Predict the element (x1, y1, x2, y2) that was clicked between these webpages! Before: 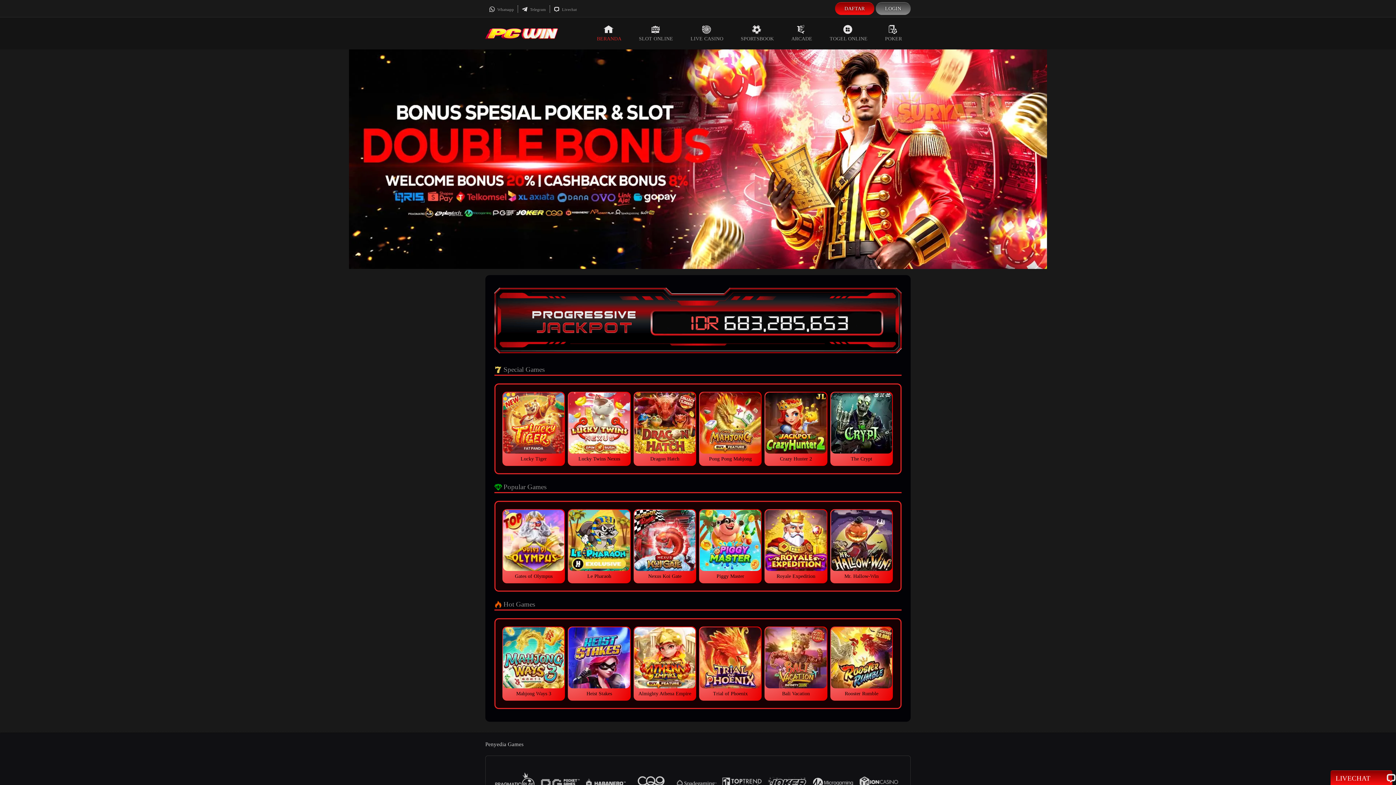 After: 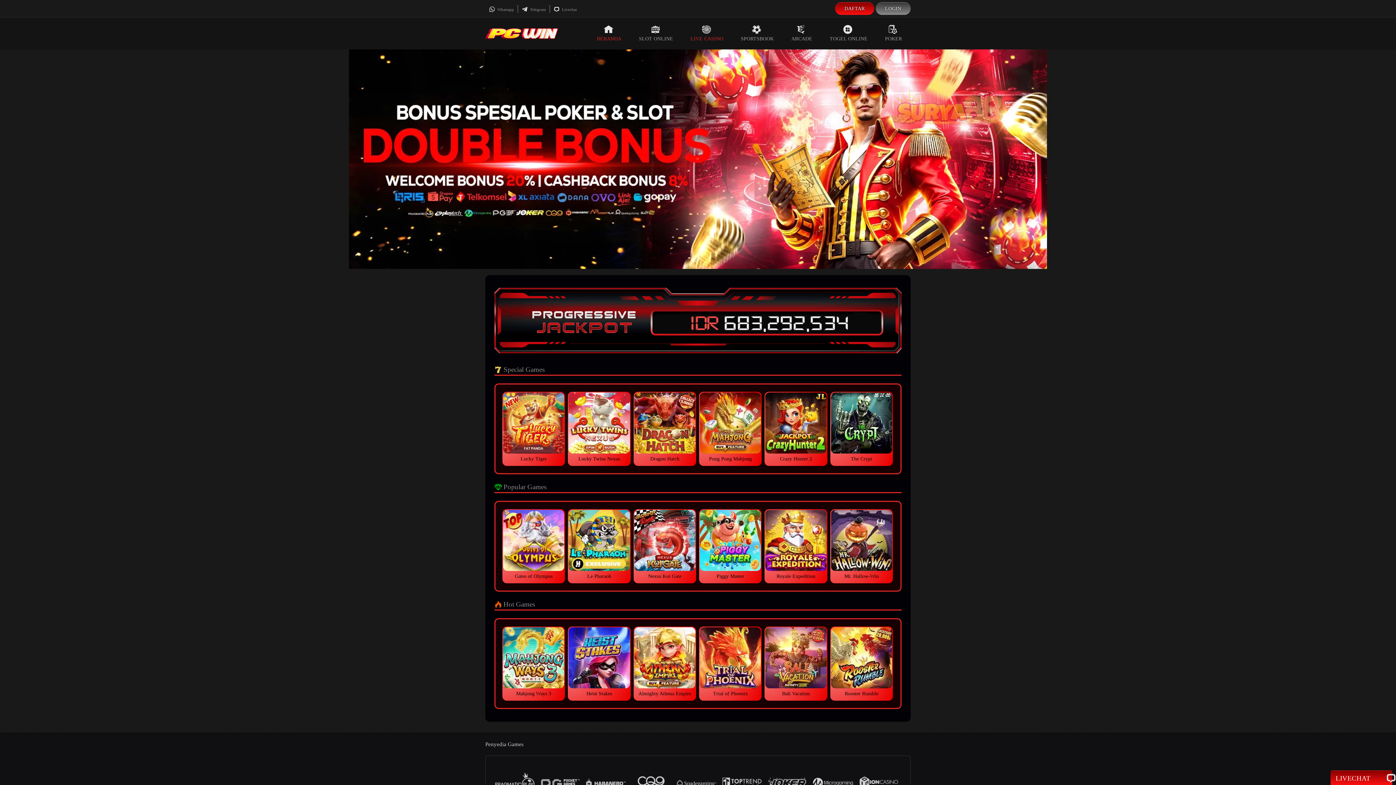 Action: label: LIVE CASINO bbox: (682, 17, 732, 49)